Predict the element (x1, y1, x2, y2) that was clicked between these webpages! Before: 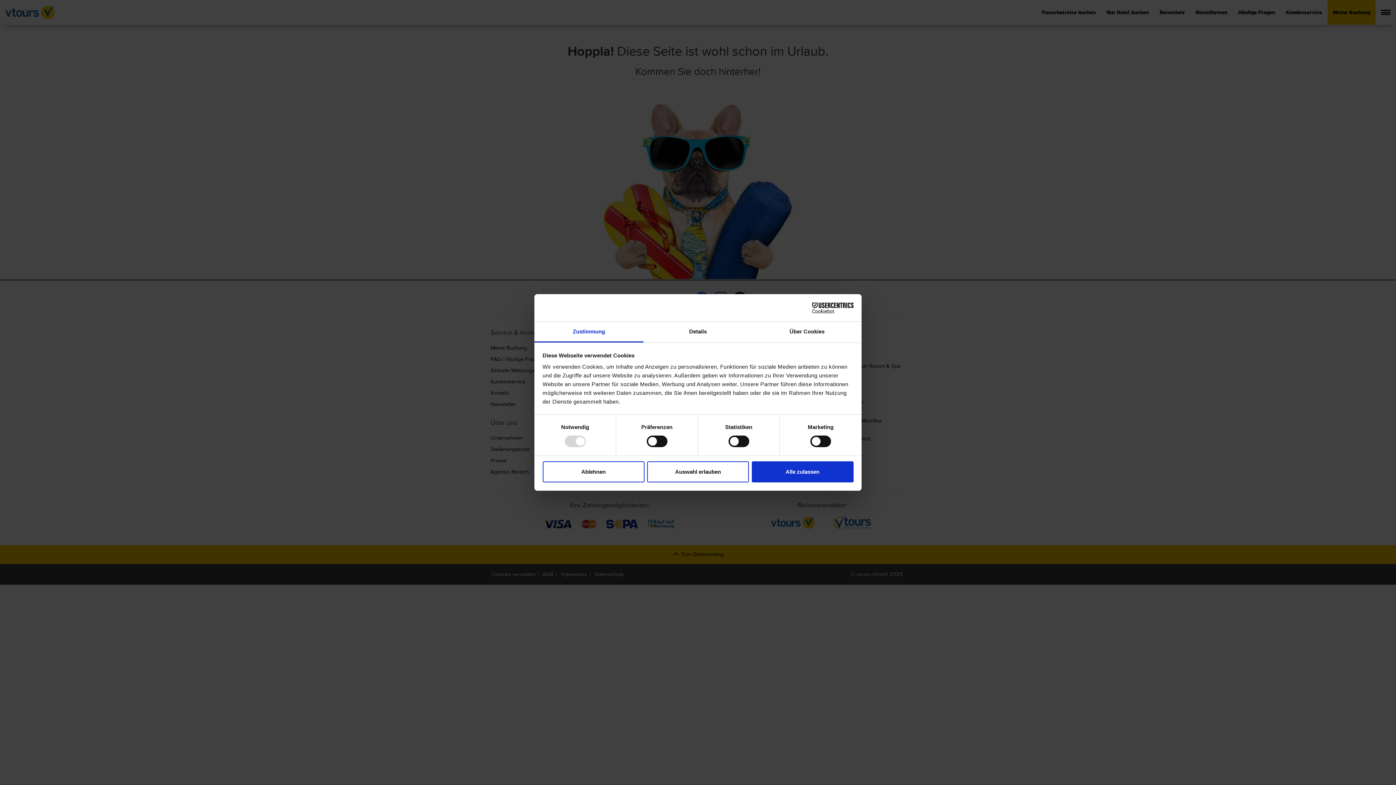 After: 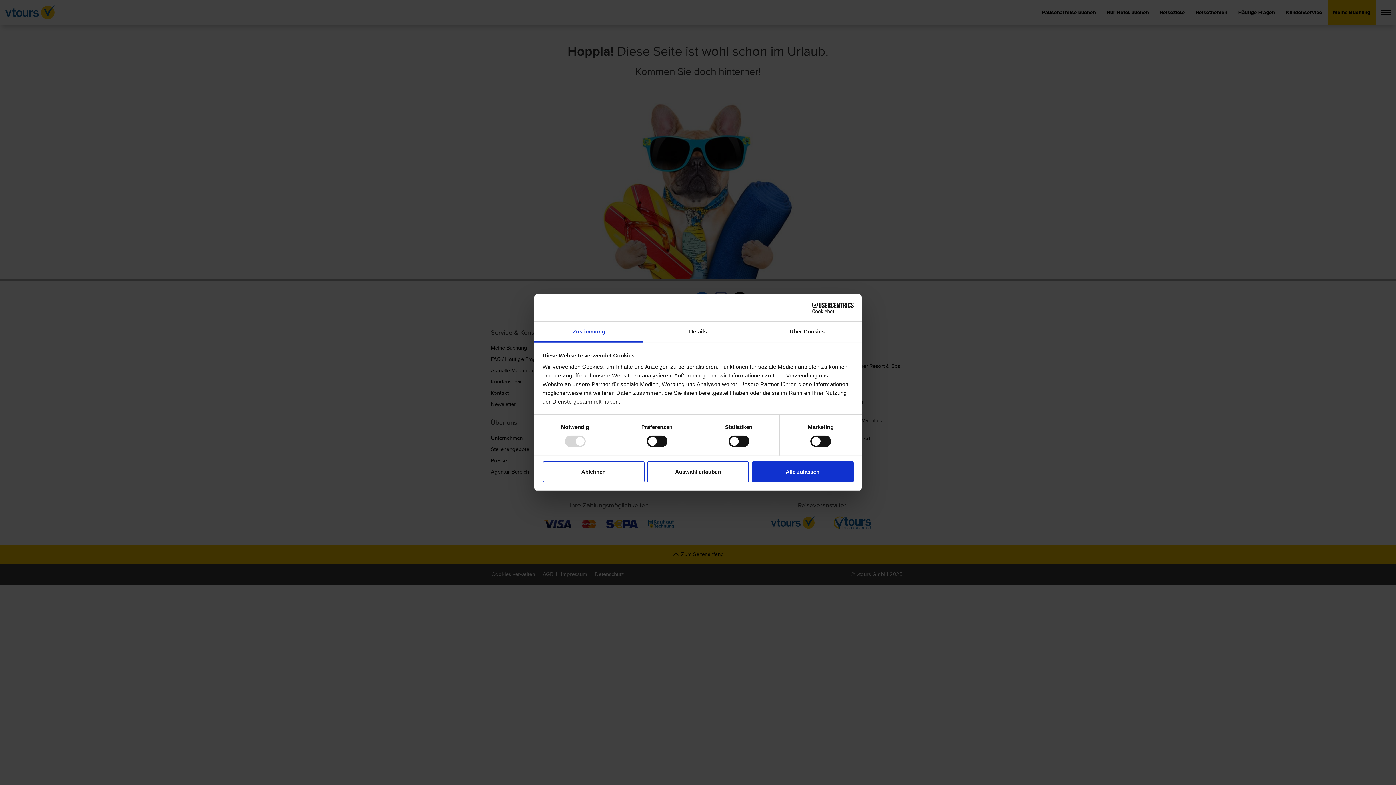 Action: label: Cookiebot - opens in a new window bbox: (790, 302, 853, 313)